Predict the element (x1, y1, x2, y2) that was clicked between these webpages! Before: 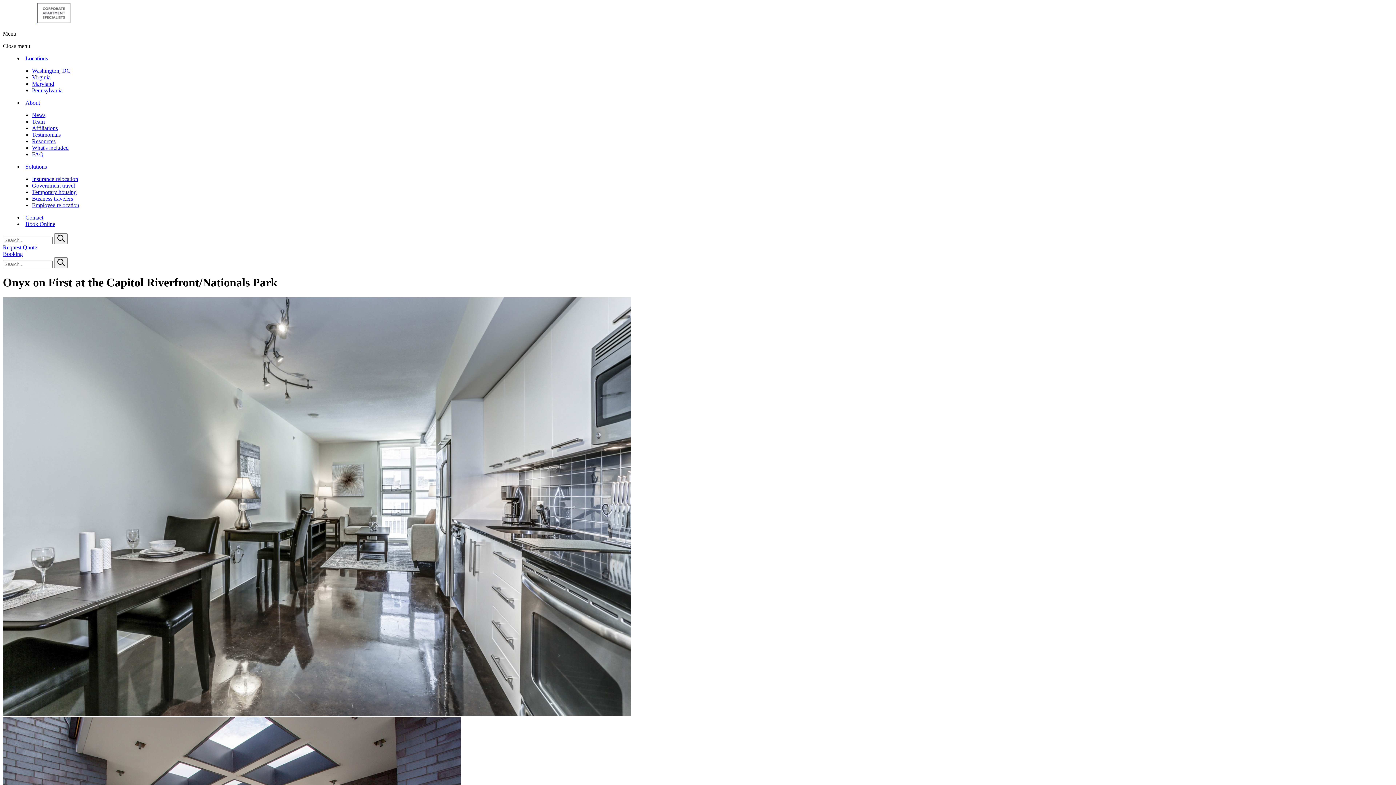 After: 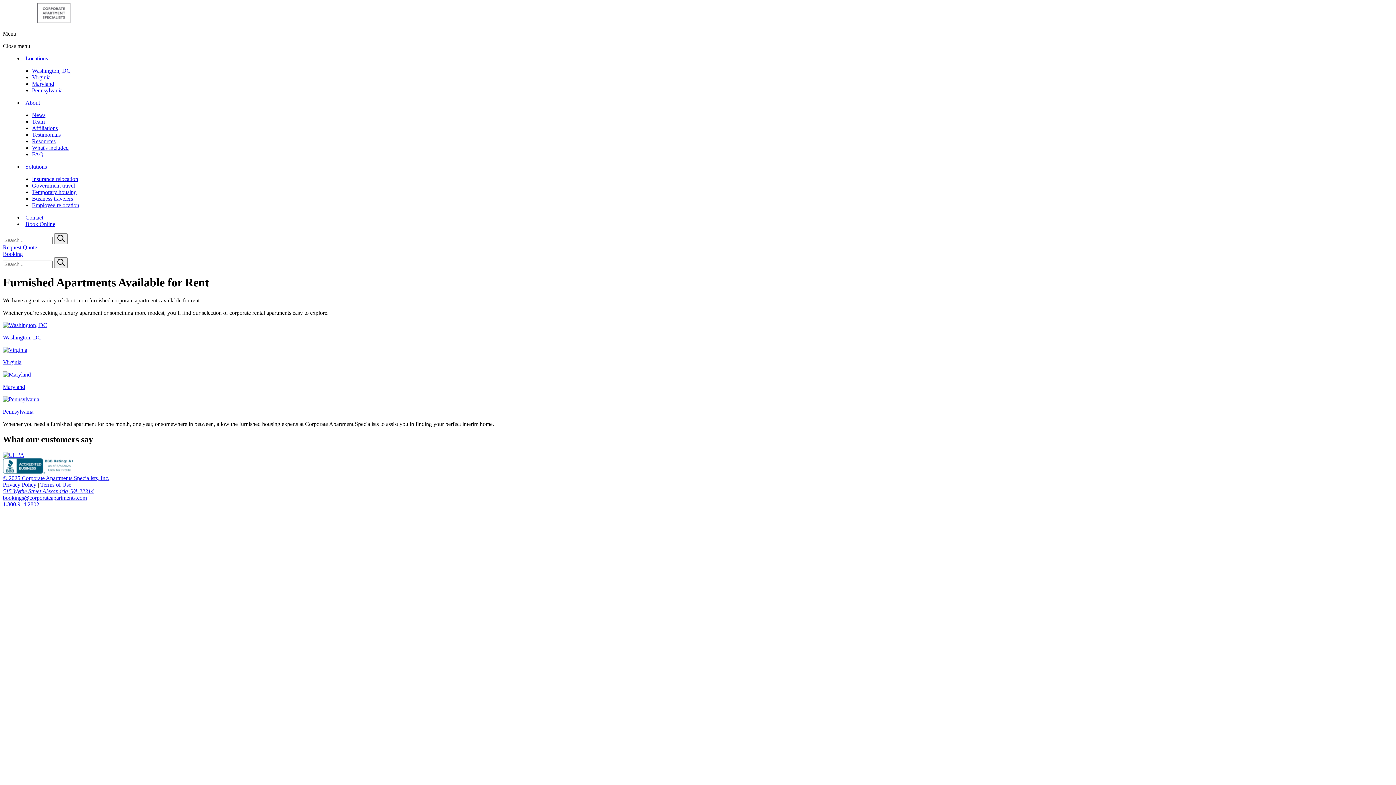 Action: bbox: (25, 55, 48, 61) label: Locations